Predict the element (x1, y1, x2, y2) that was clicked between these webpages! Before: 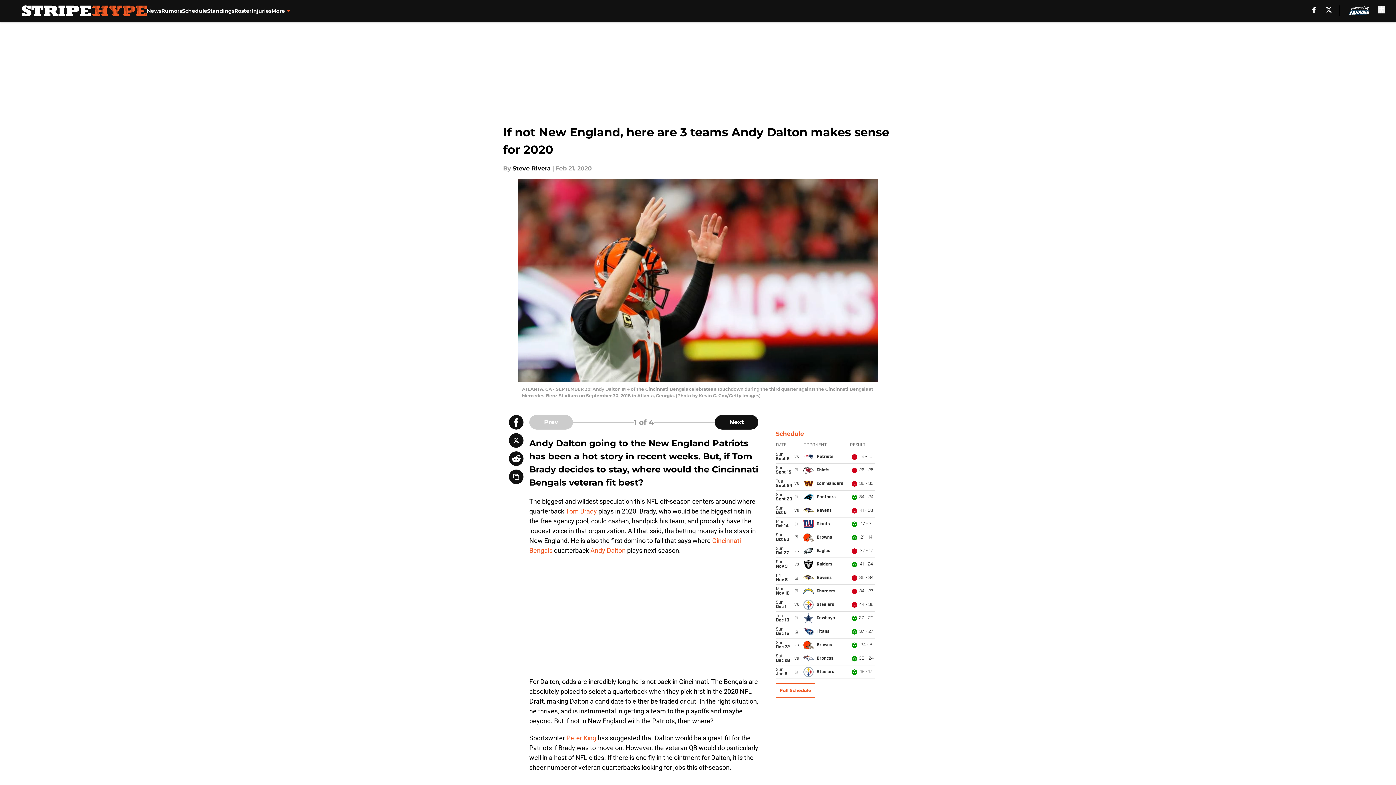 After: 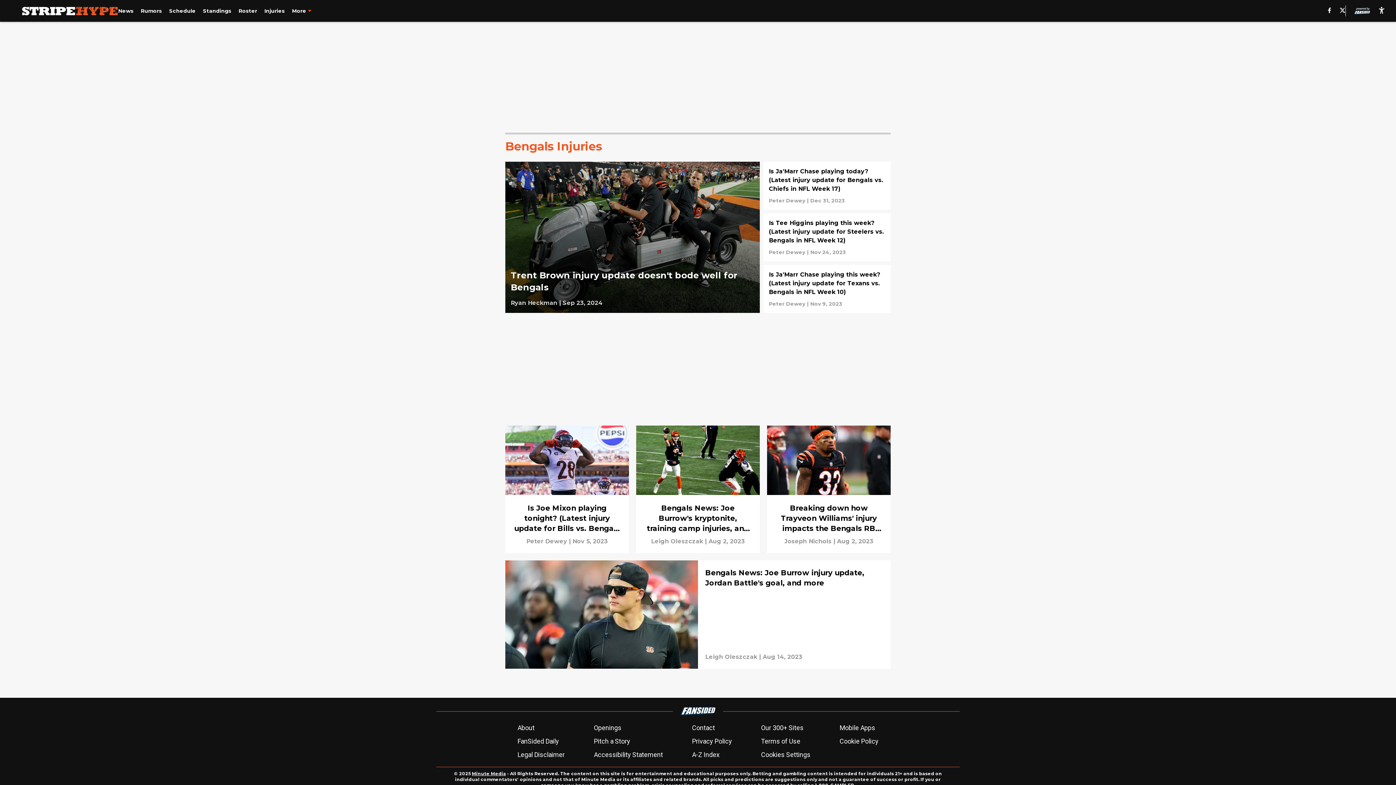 Action: label: Injuries bbox: (251, 0, 271, 21)